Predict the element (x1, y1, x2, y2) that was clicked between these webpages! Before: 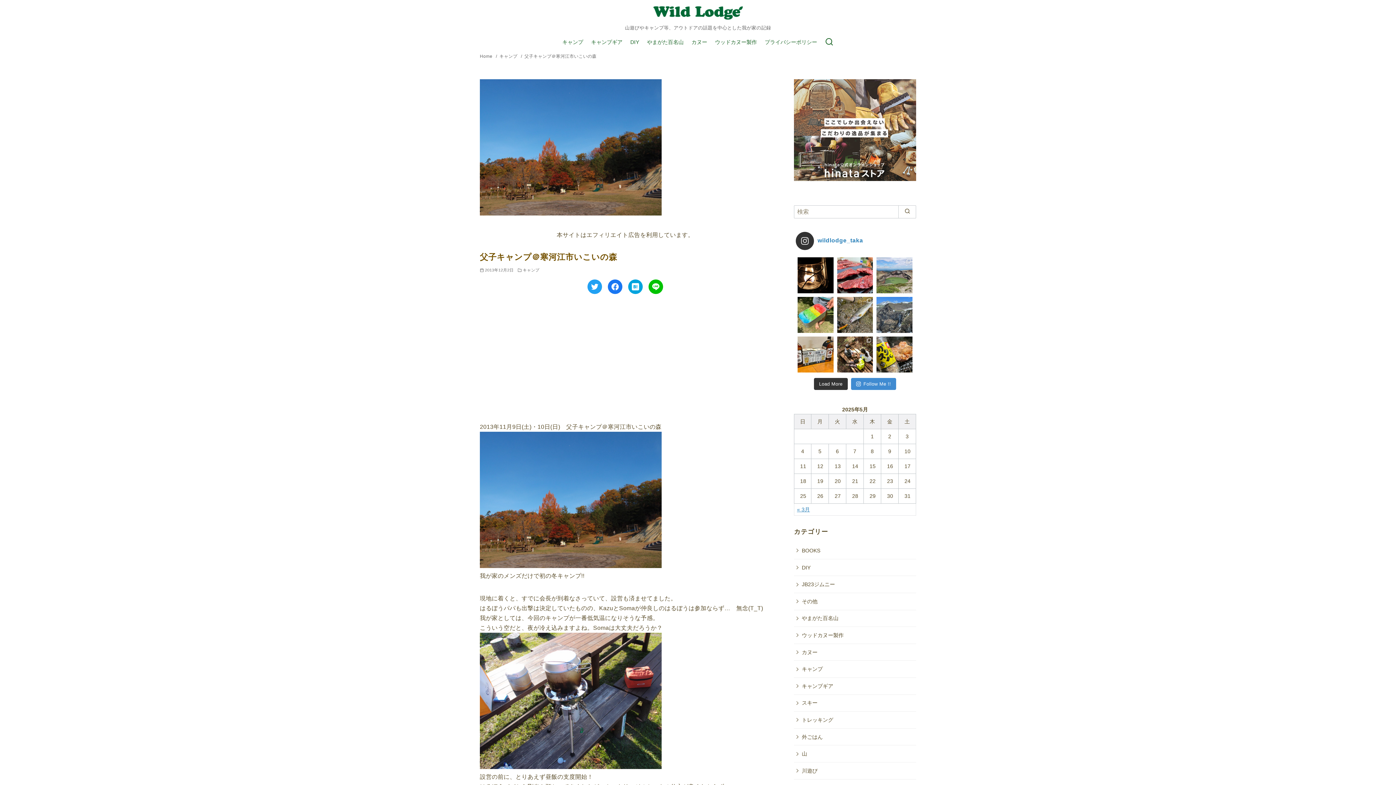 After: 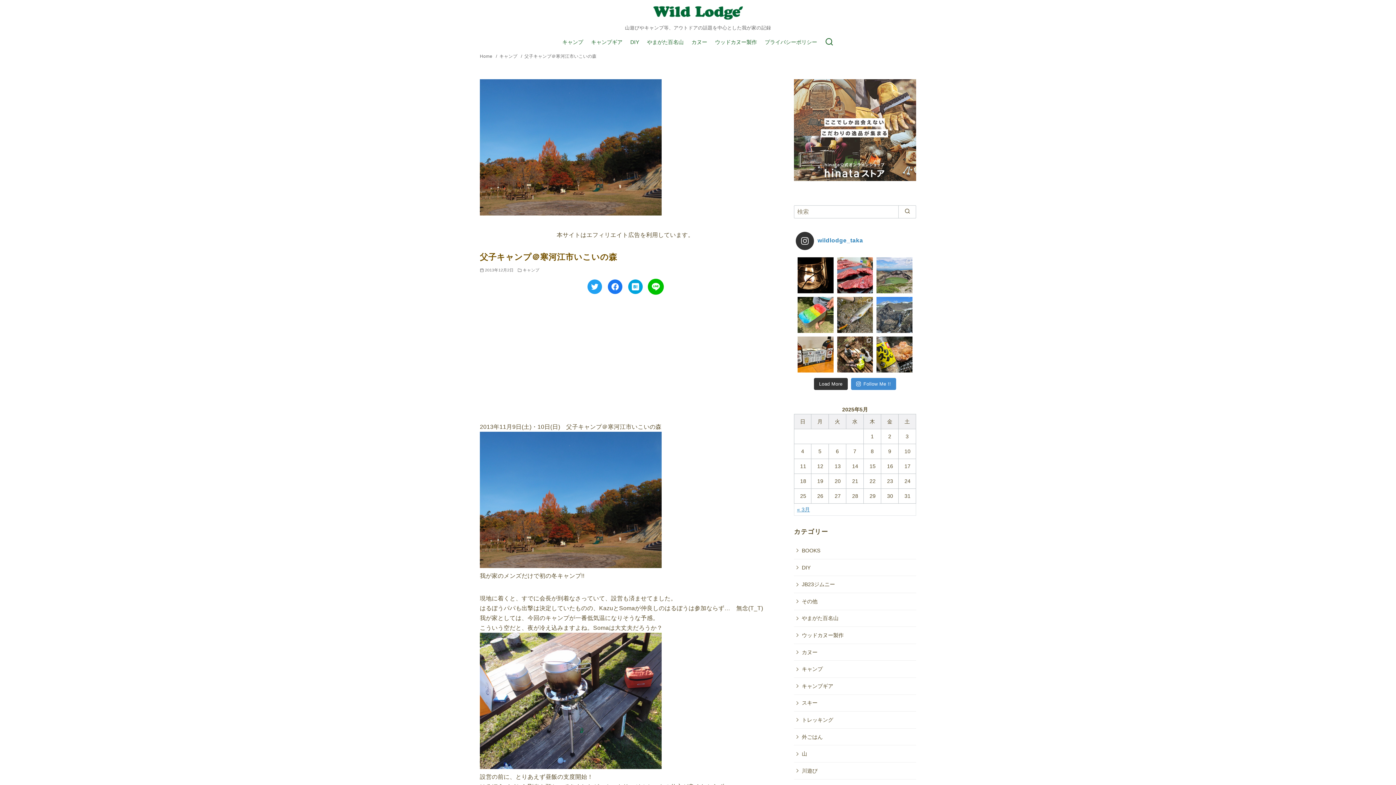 Action: bbox: (648, 279, 663, 294)